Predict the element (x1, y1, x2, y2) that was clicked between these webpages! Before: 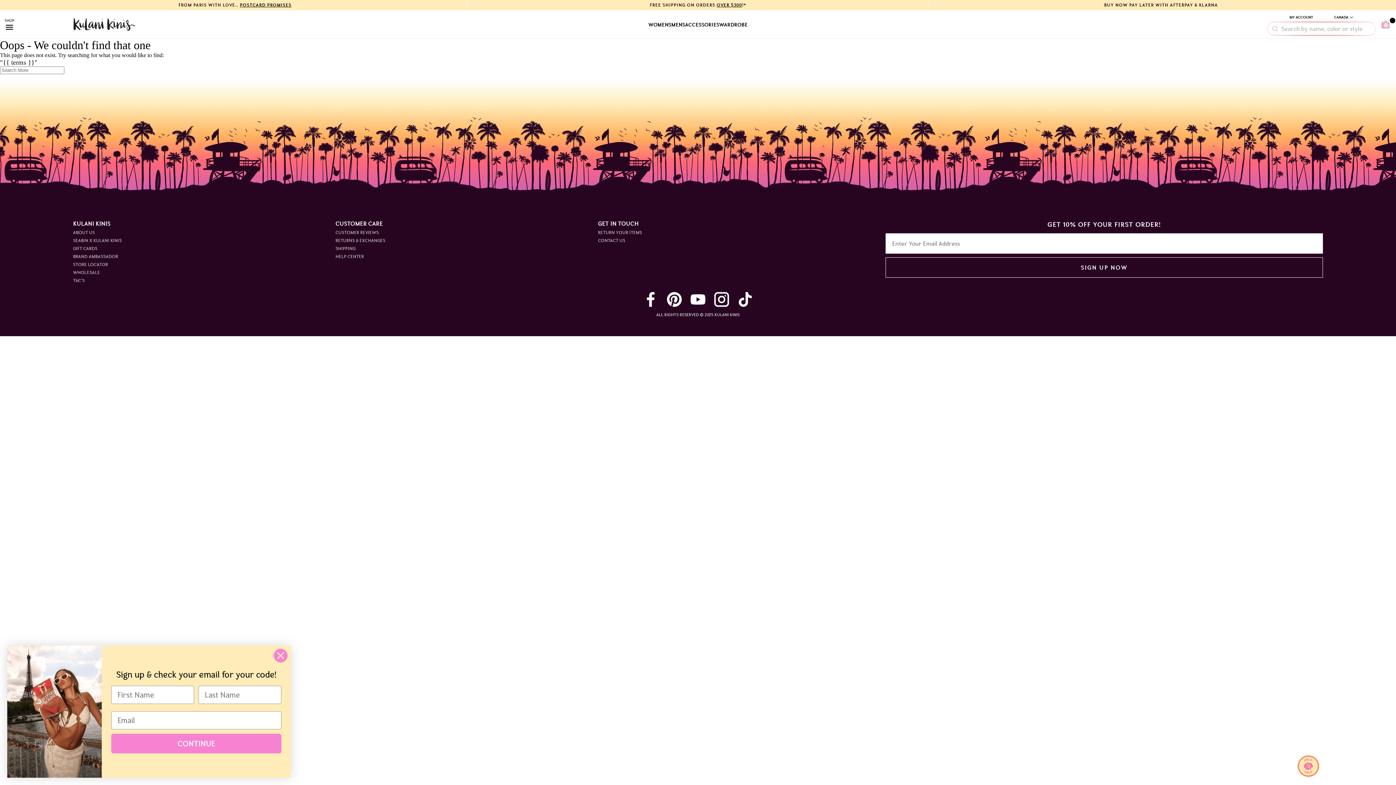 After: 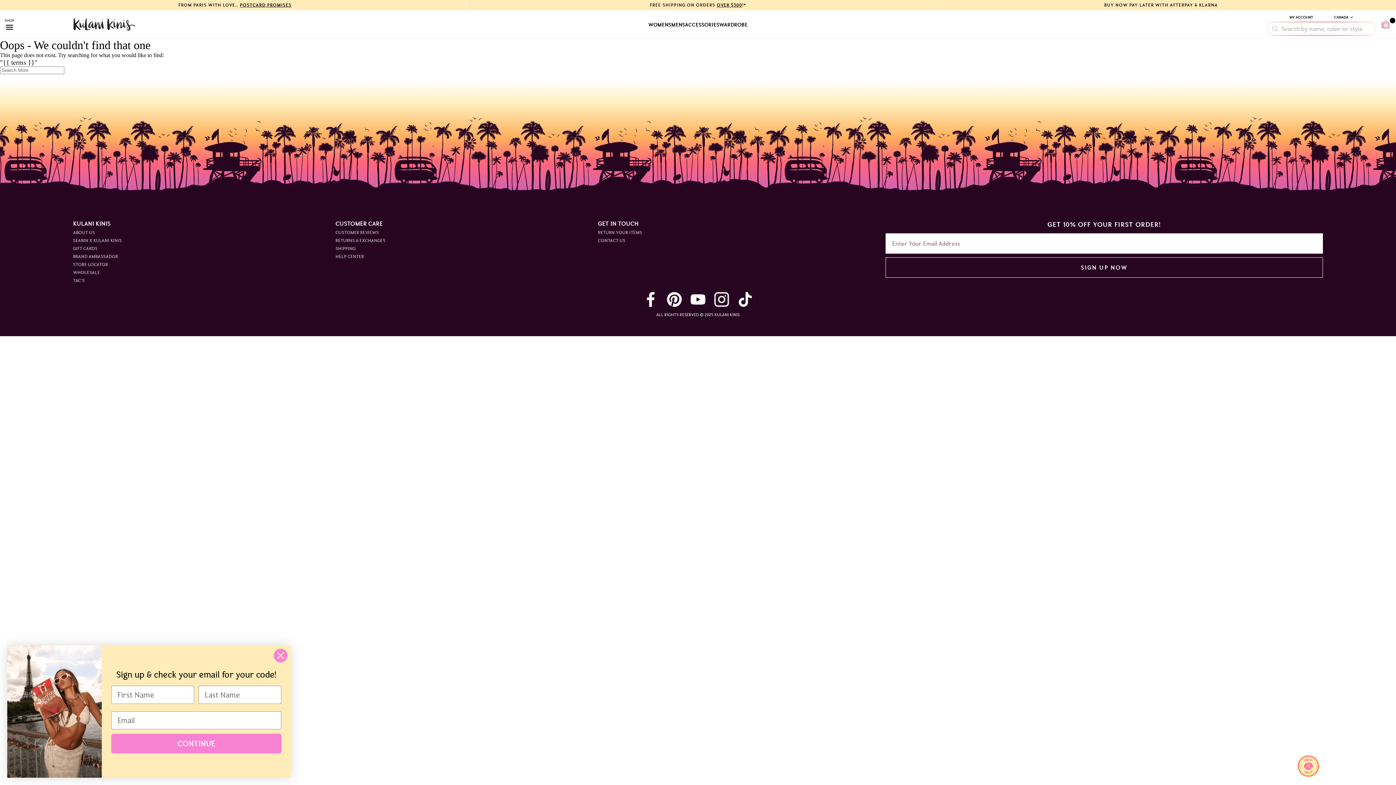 Action: bbox: (712, 290, 730, 310)